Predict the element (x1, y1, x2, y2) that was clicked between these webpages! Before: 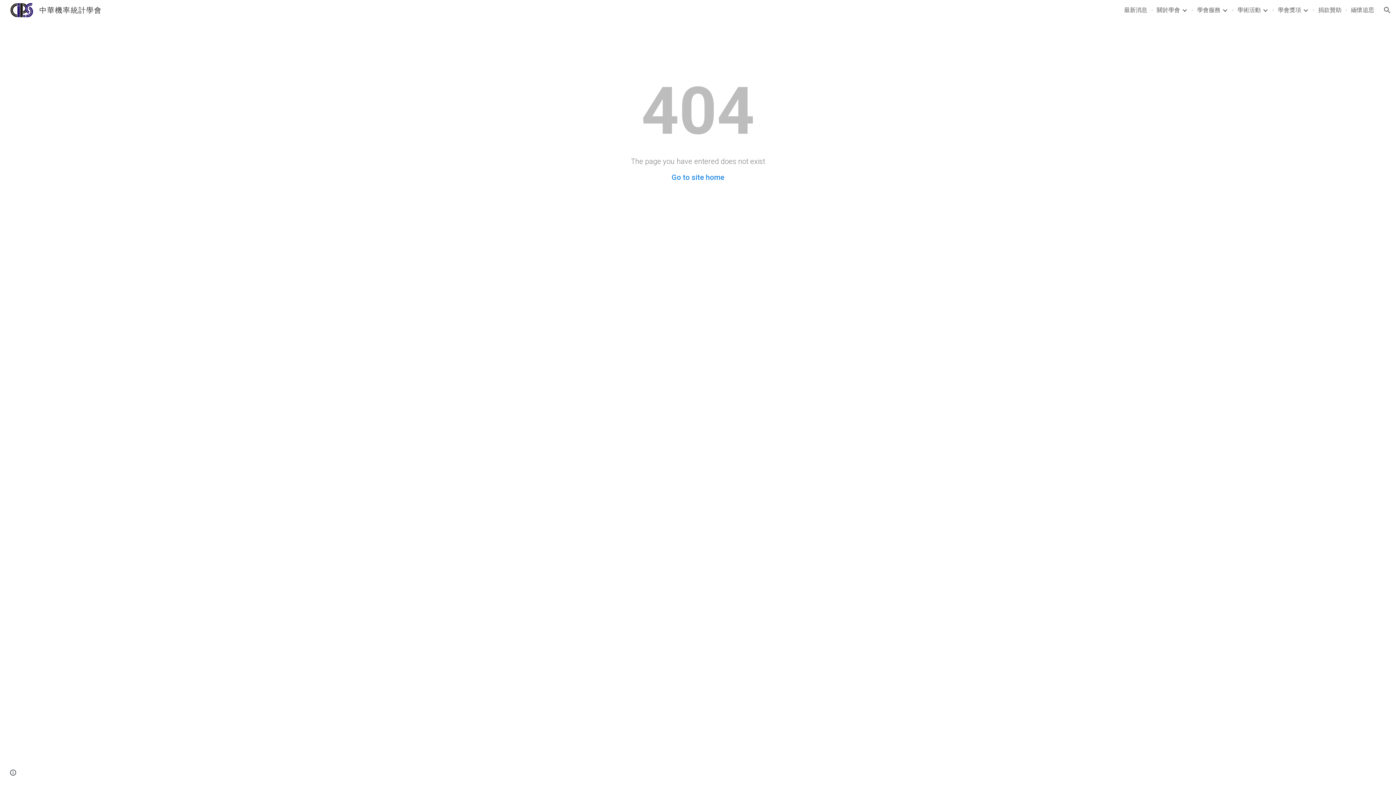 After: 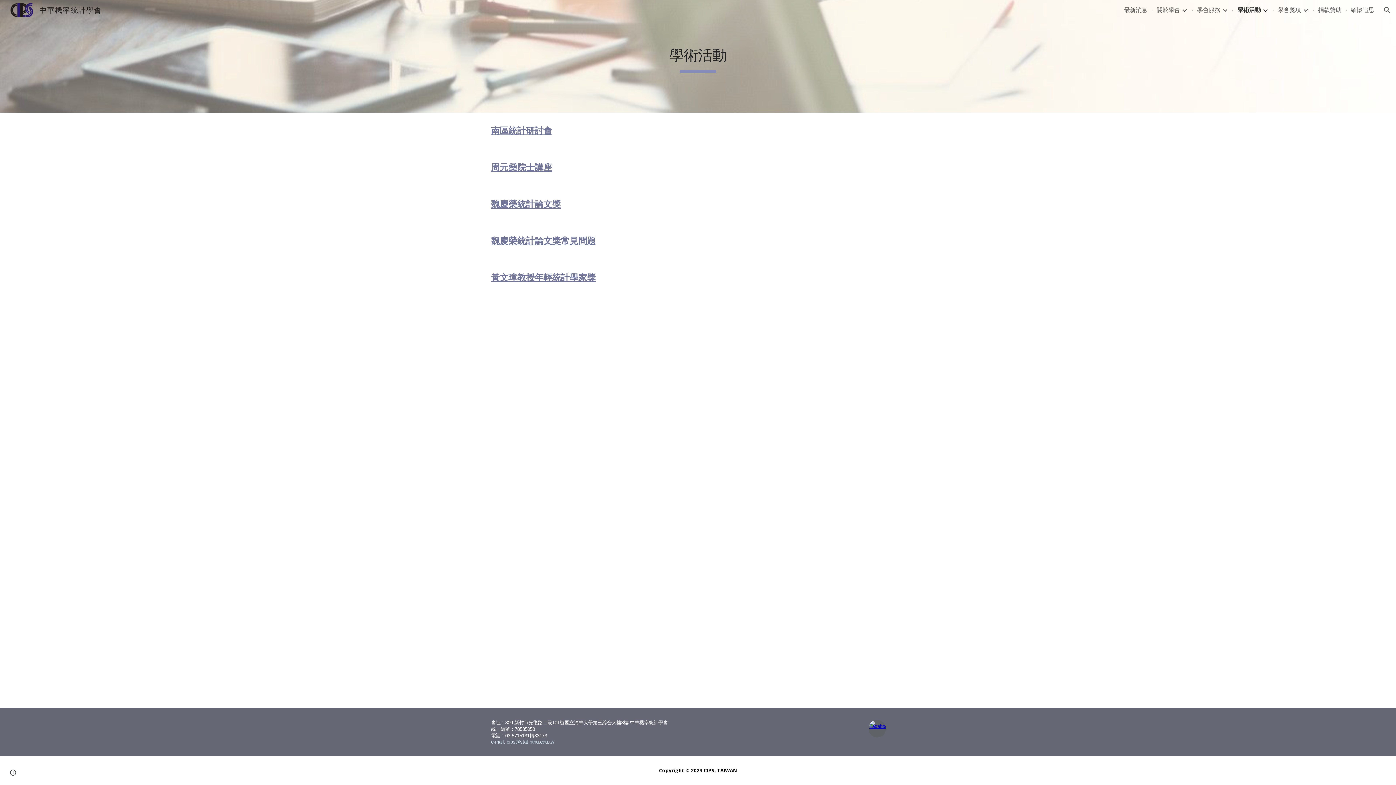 Action: label: 學術活動 bbox: (1237, 5, 1261, 14)